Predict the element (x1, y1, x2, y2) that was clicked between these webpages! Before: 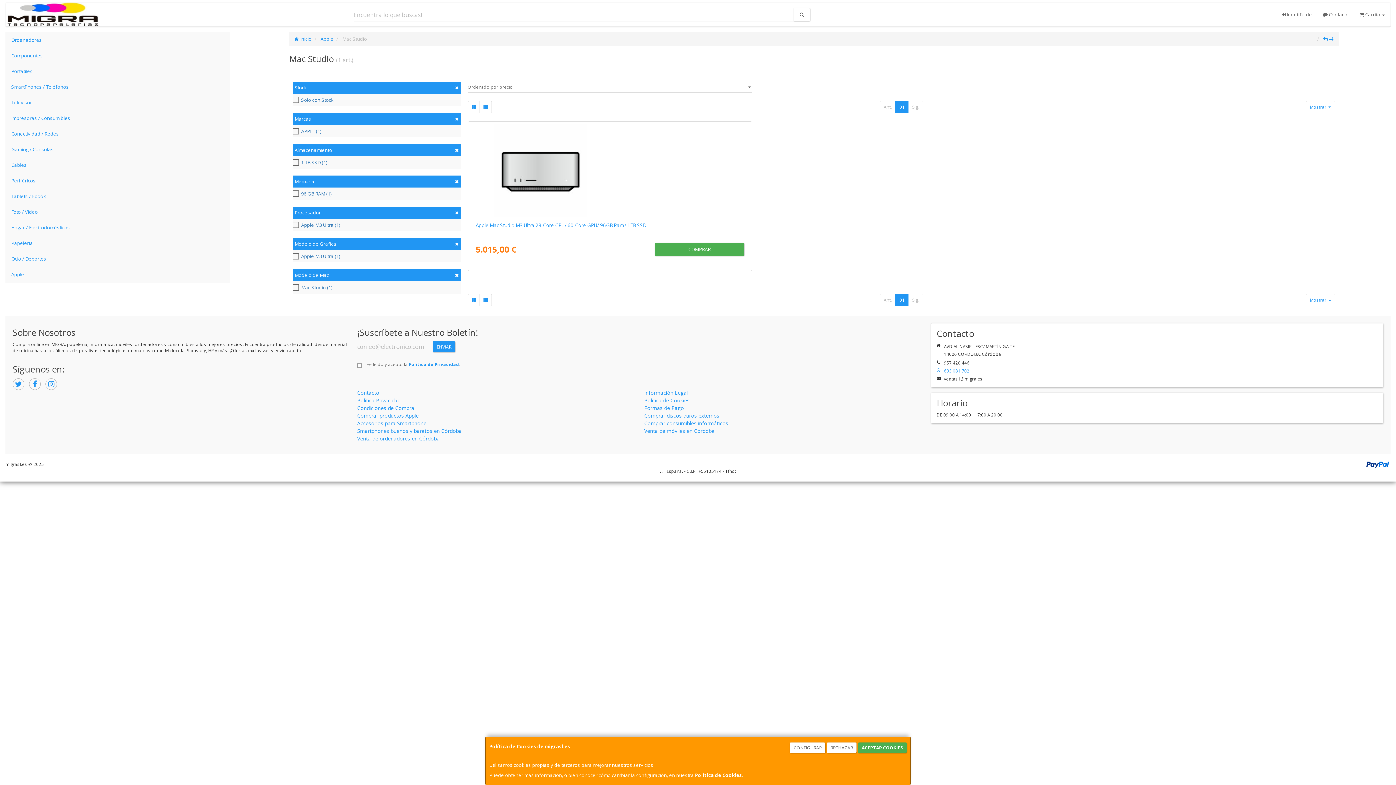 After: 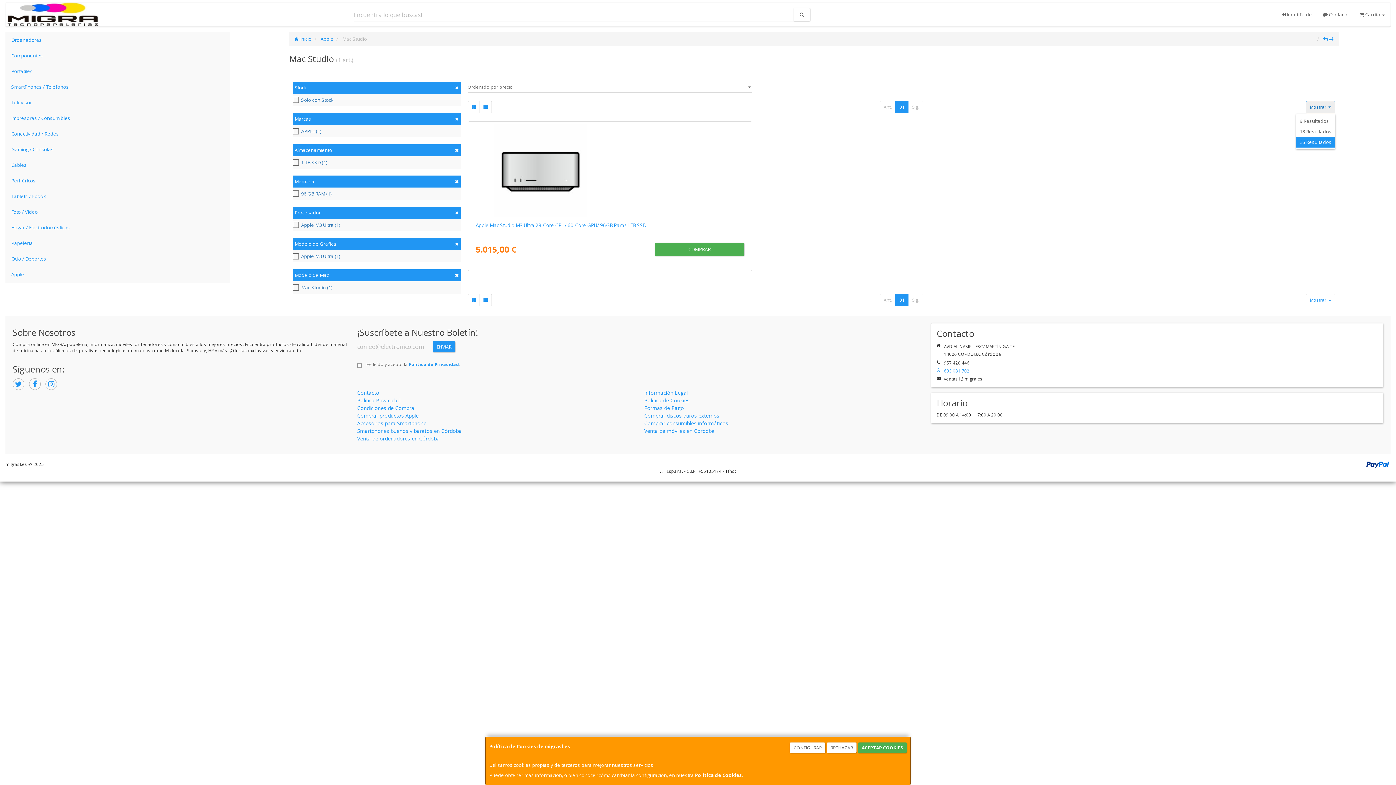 Action: bbox: (1306, 100, 1335, 113) label: Mostrar 